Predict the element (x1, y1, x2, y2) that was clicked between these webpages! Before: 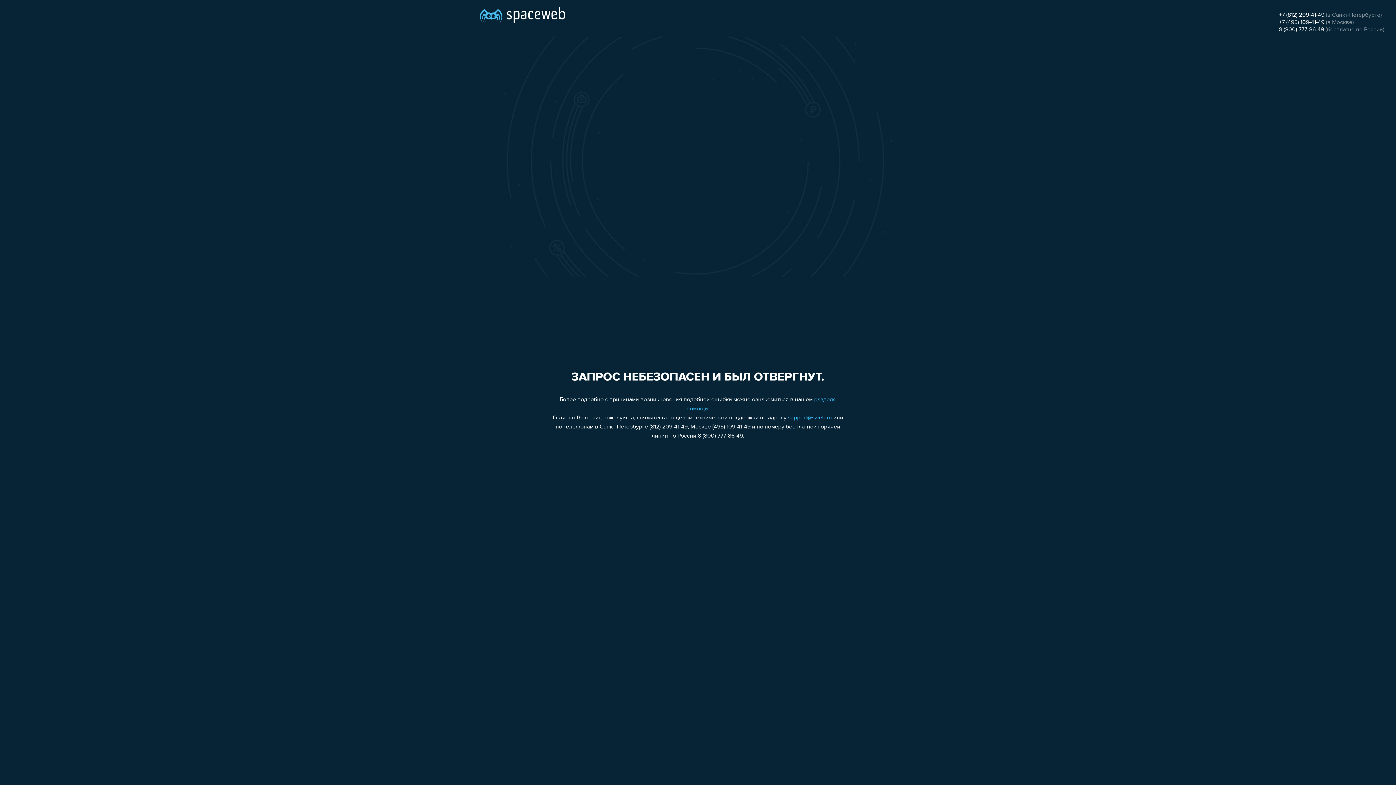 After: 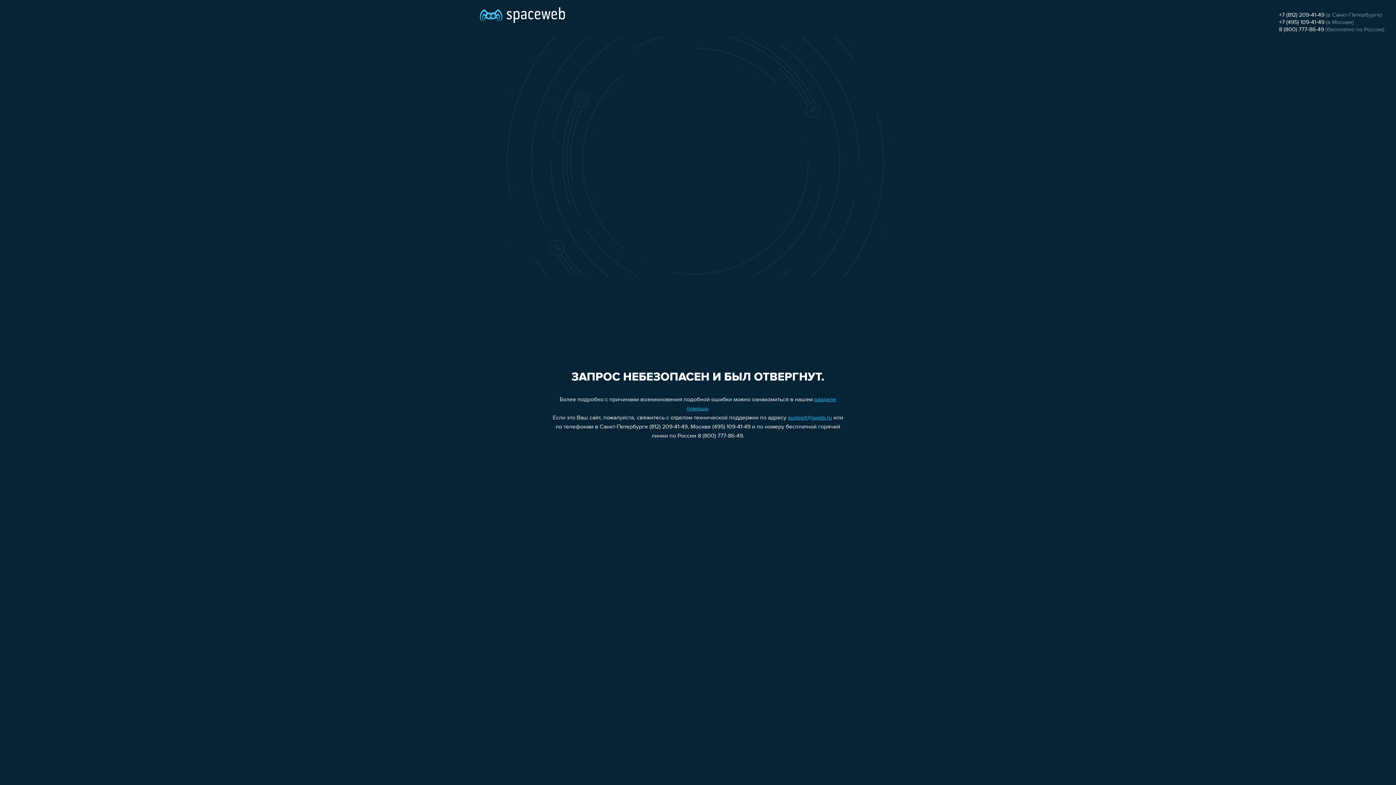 Action: label: +7 (812) 209-41-49 bbox: (1279, 12, 1324, 18)